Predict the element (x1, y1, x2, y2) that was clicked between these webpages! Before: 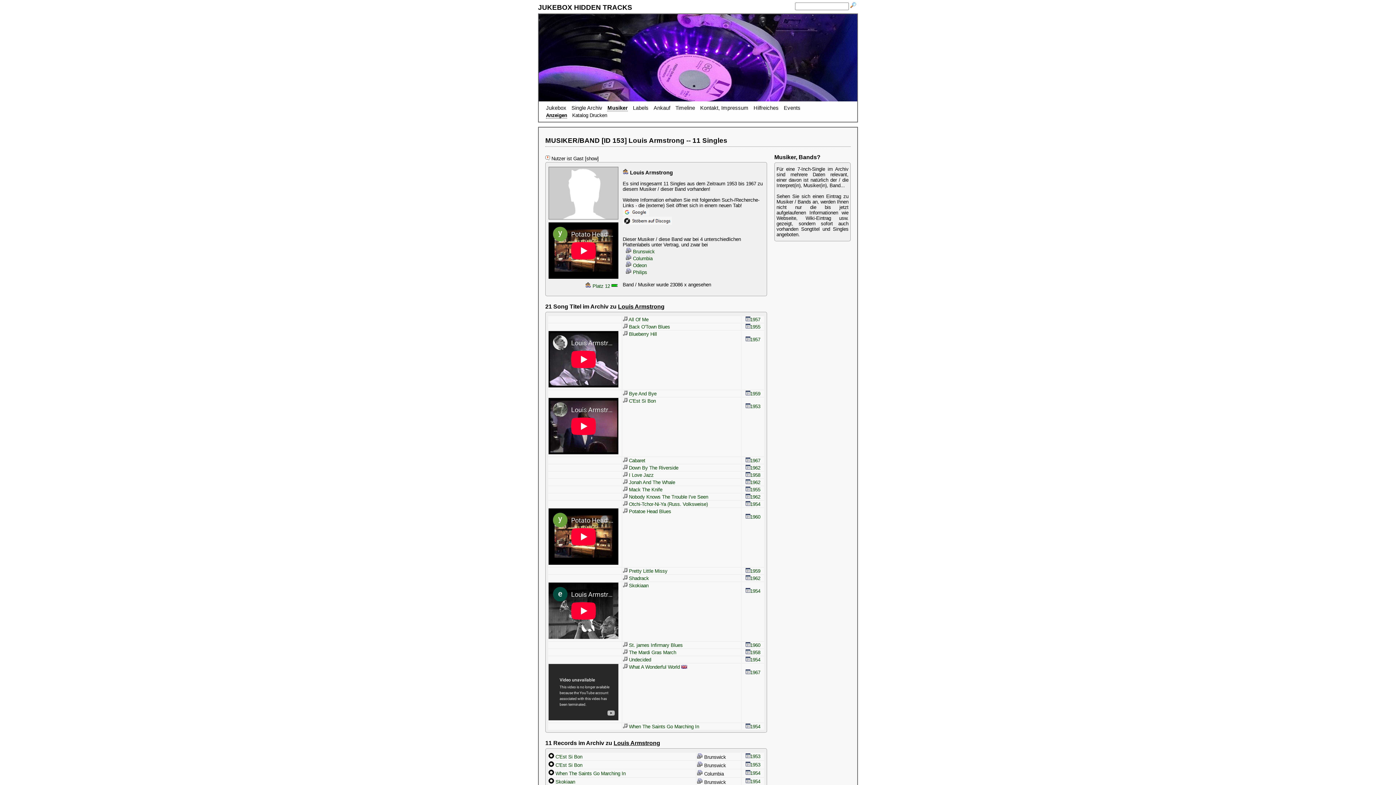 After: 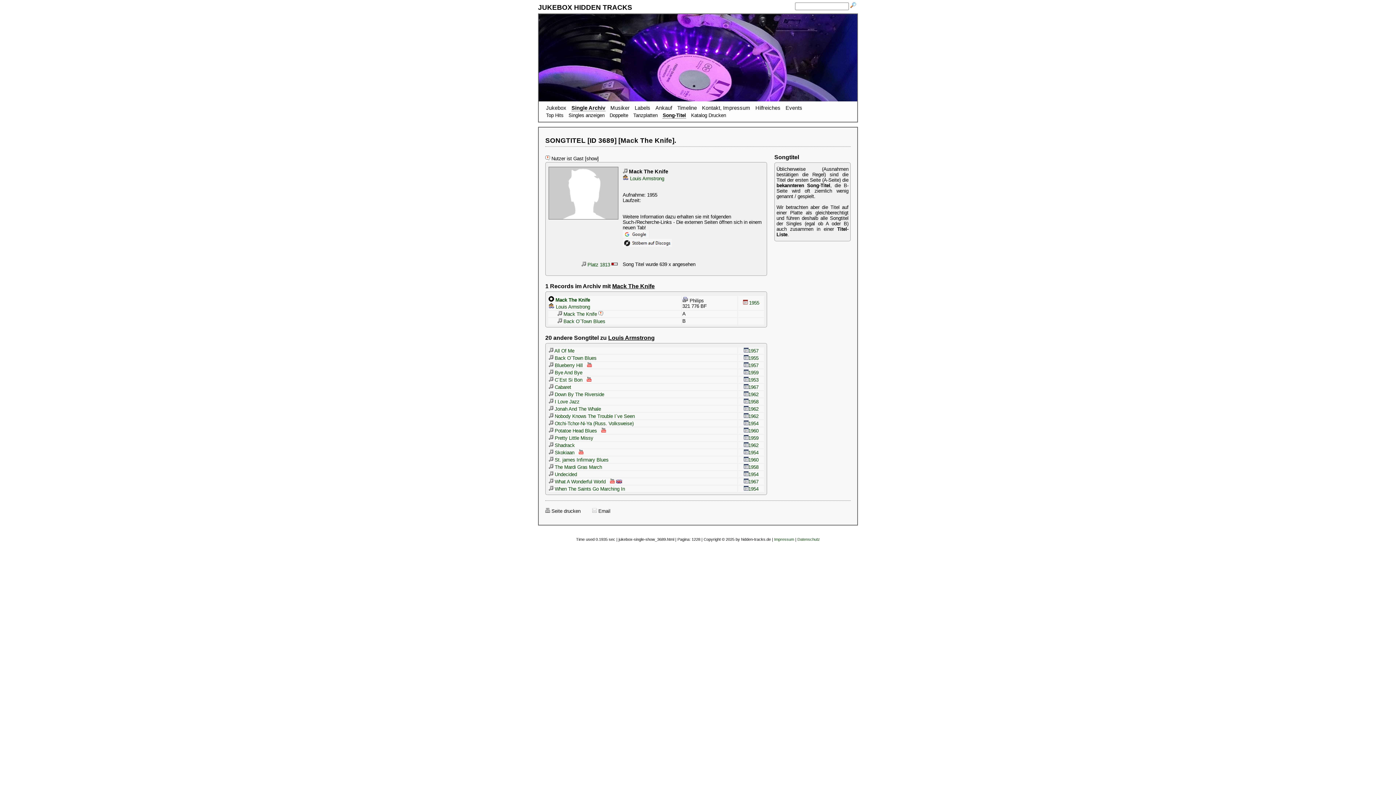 Action: bbox: (622, 487, 662, 492) label:  Mack The Knife